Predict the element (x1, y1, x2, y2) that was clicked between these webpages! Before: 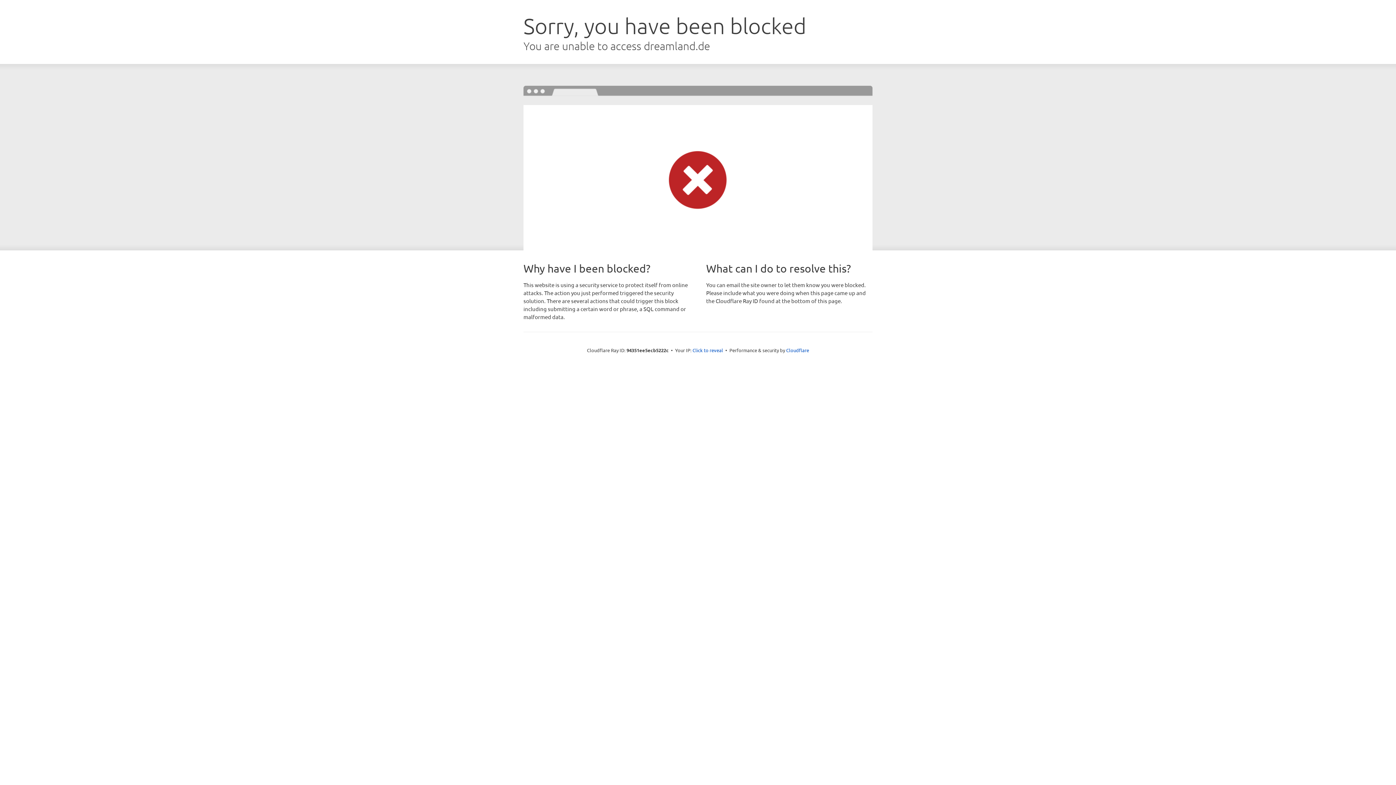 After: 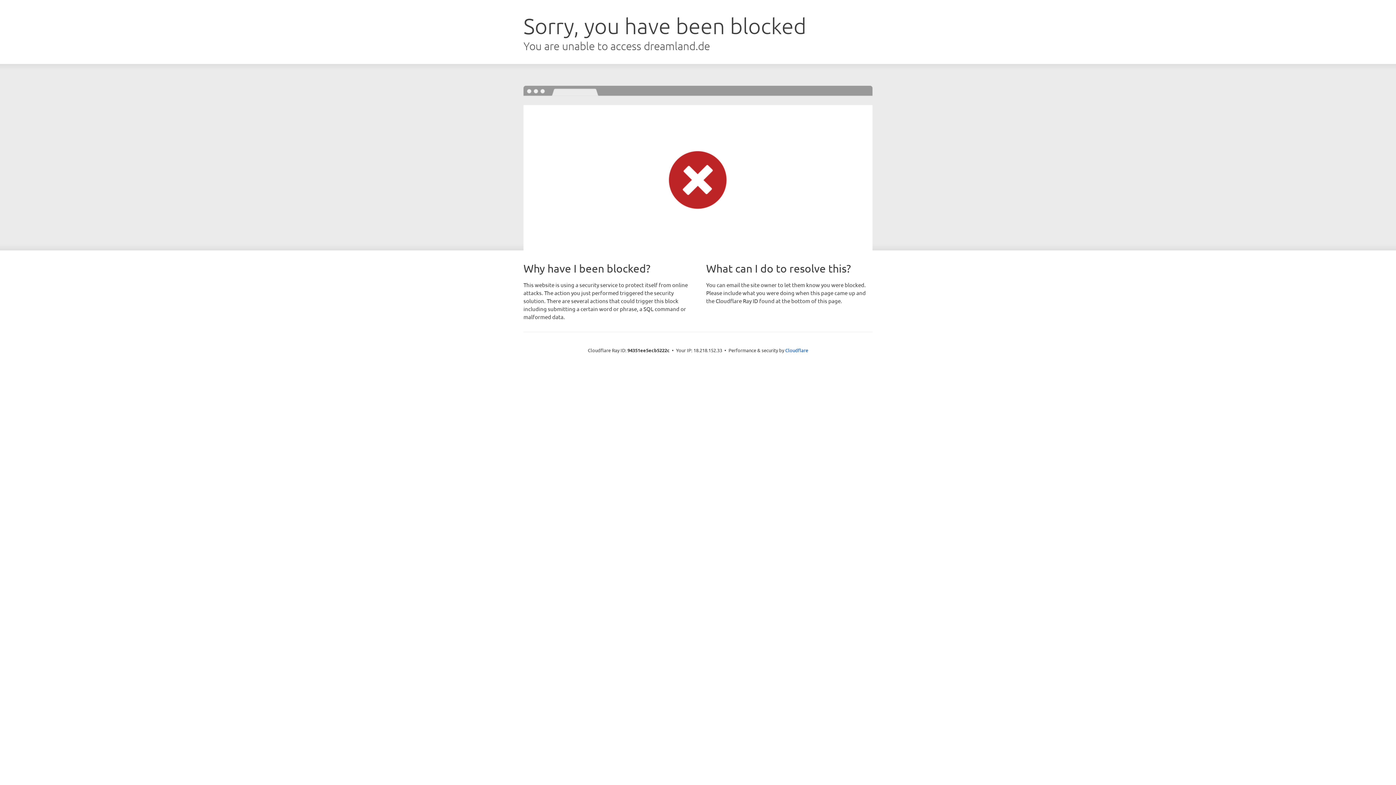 Action: label: Click to reveal bbox: (692, 346, 723, 353)